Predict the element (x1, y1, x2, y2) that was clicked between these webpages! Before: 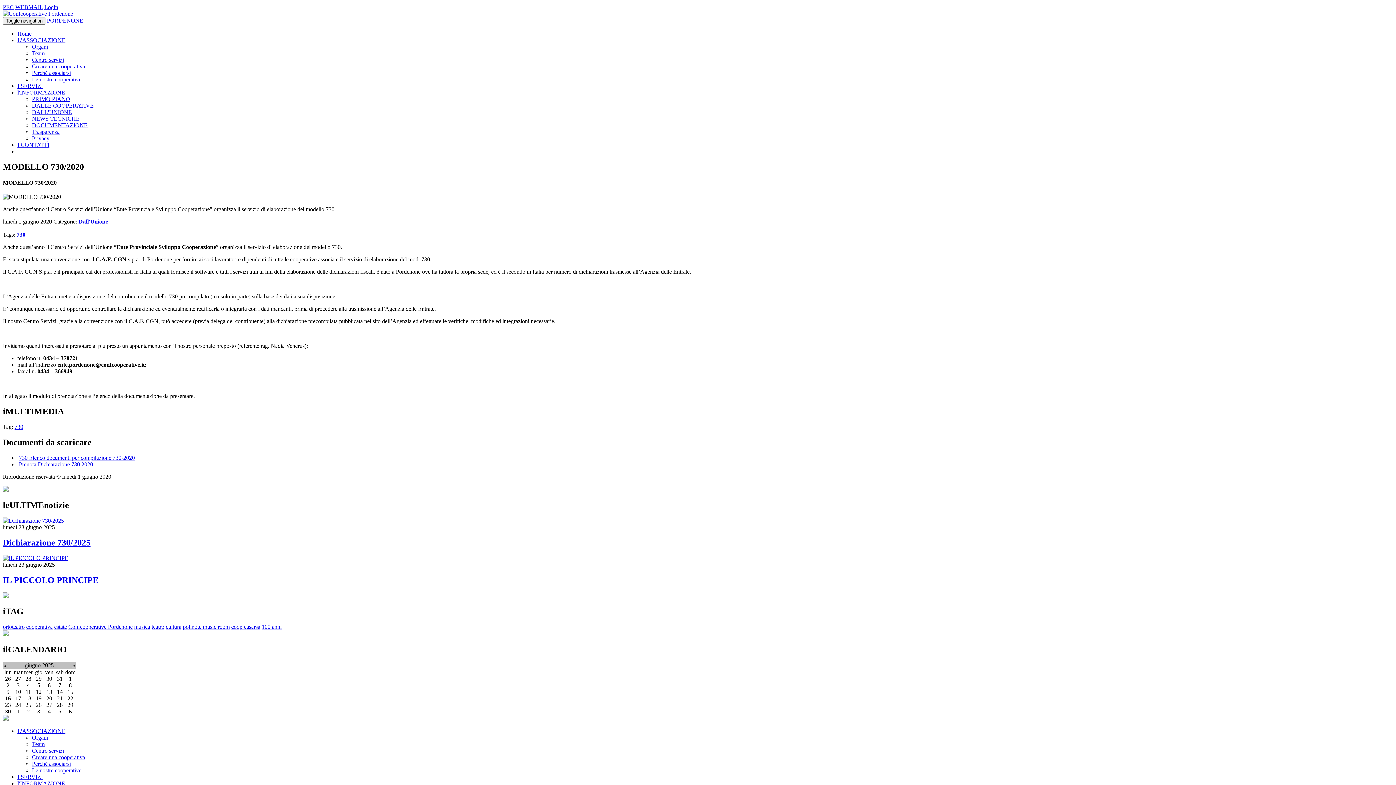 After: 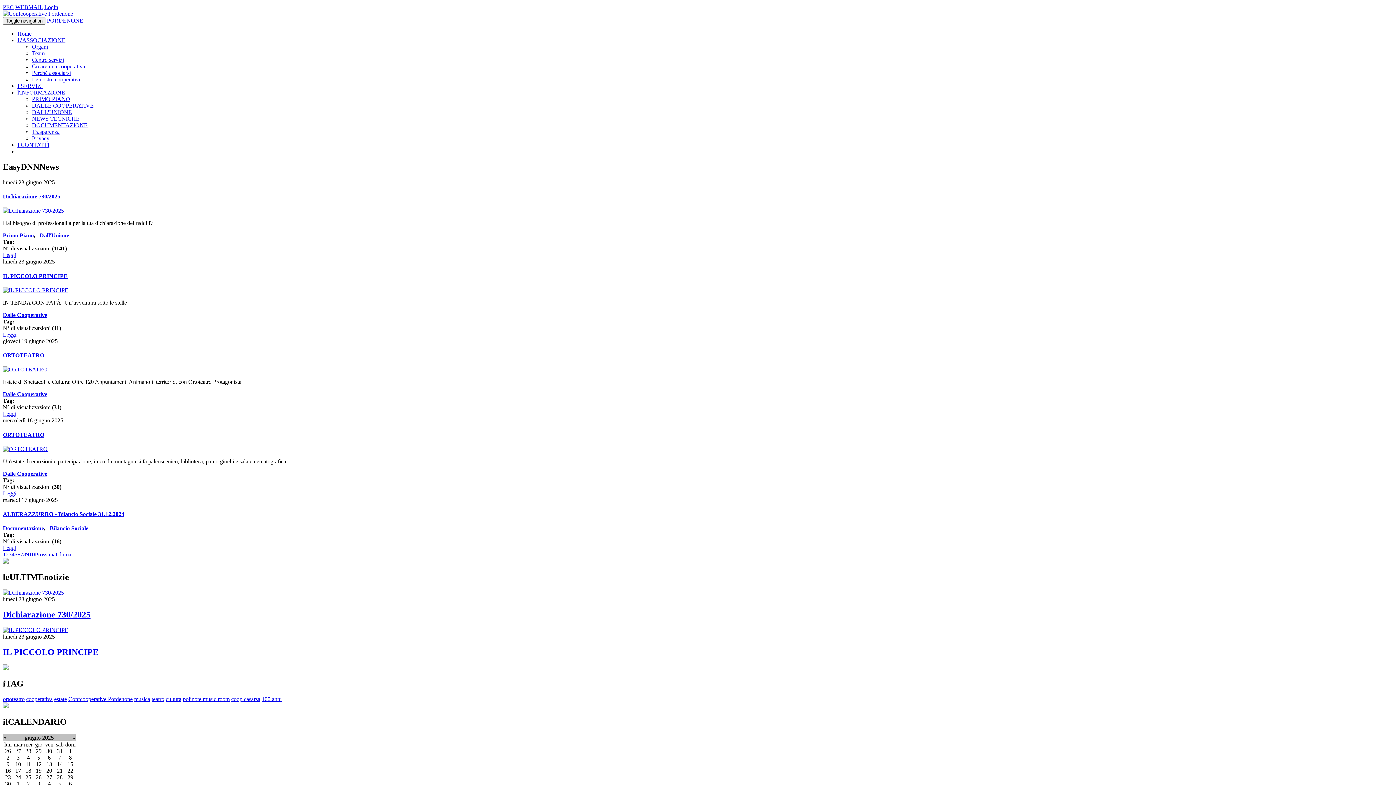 Action: label: Dall'Unione bbox: (78, 218, 108, 224)